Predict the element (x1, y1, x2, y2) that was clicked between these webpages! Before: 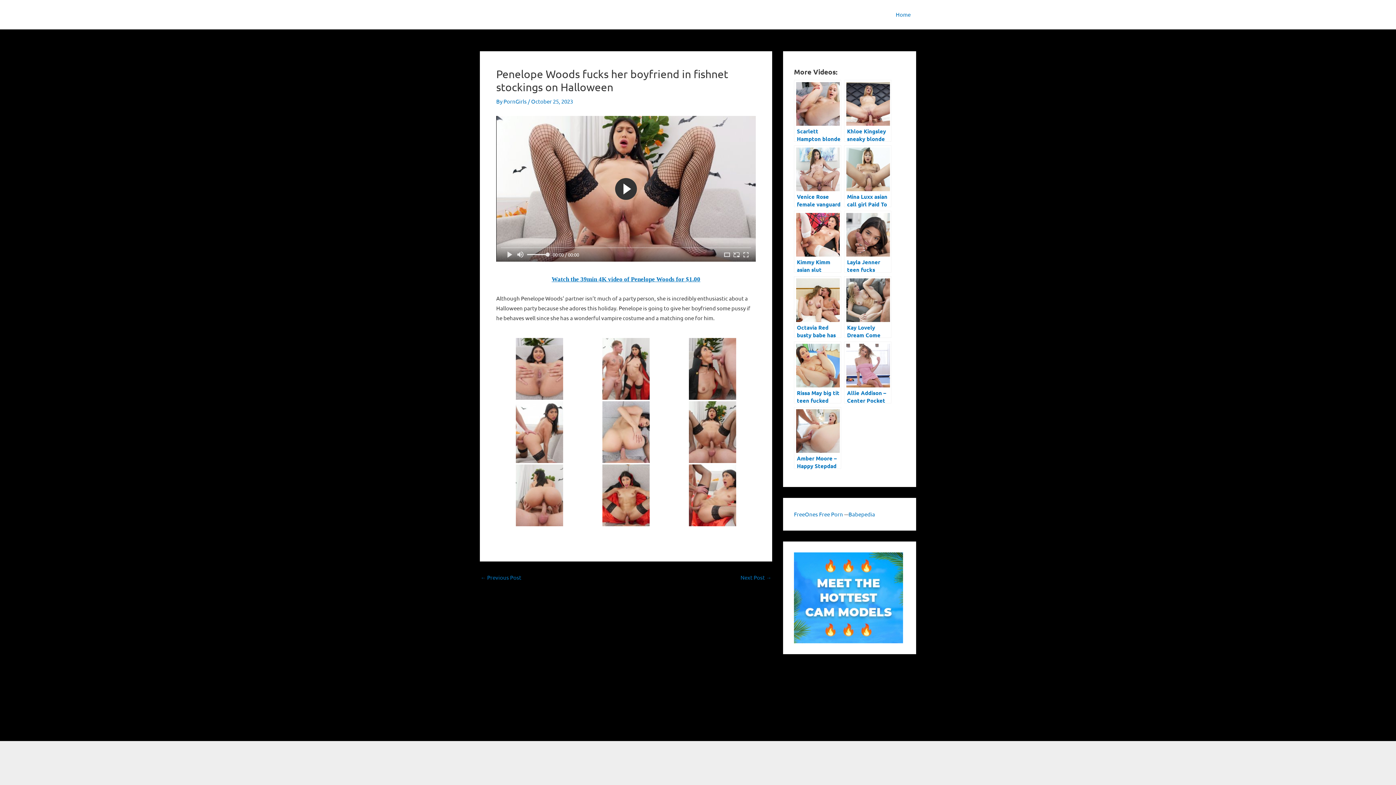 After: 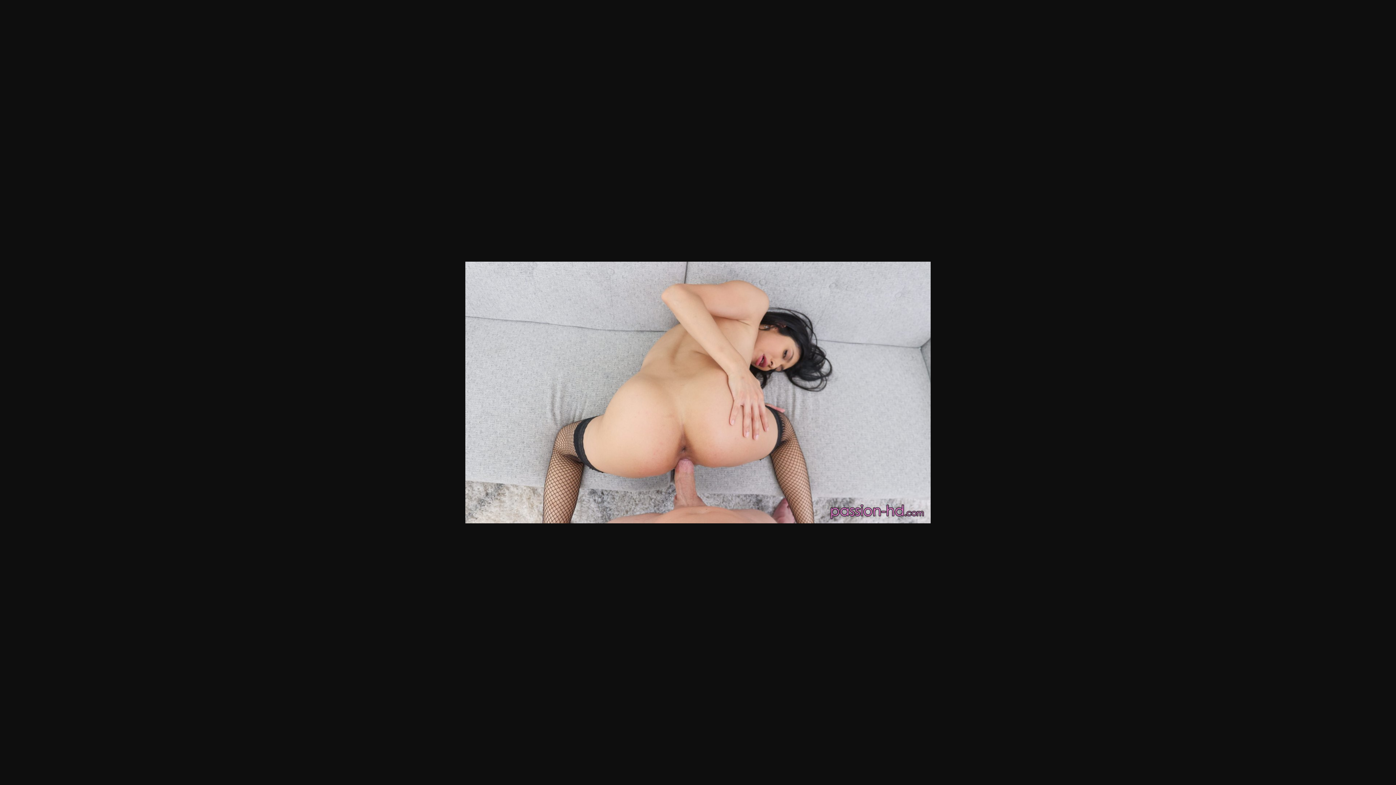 Action: bbox: (583, 401, 668, 463)